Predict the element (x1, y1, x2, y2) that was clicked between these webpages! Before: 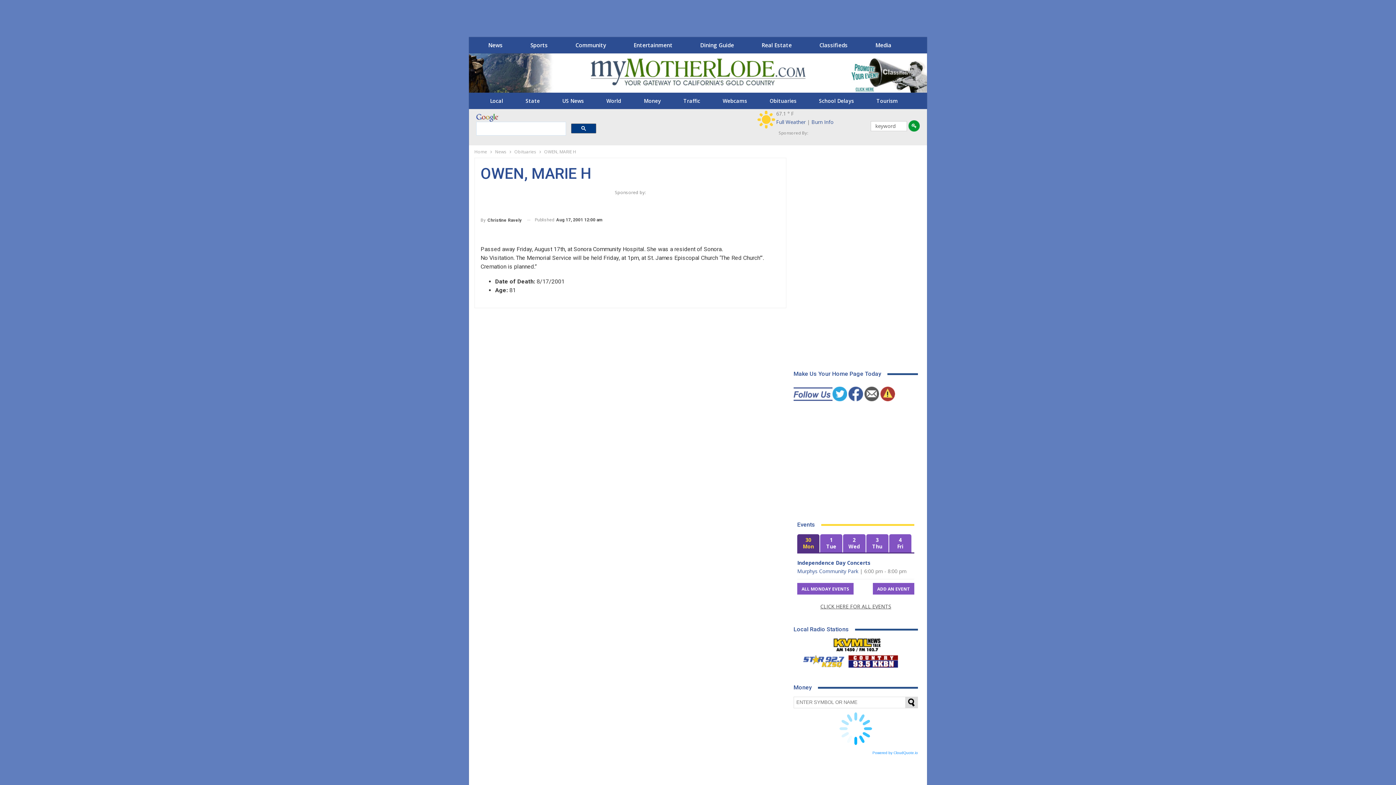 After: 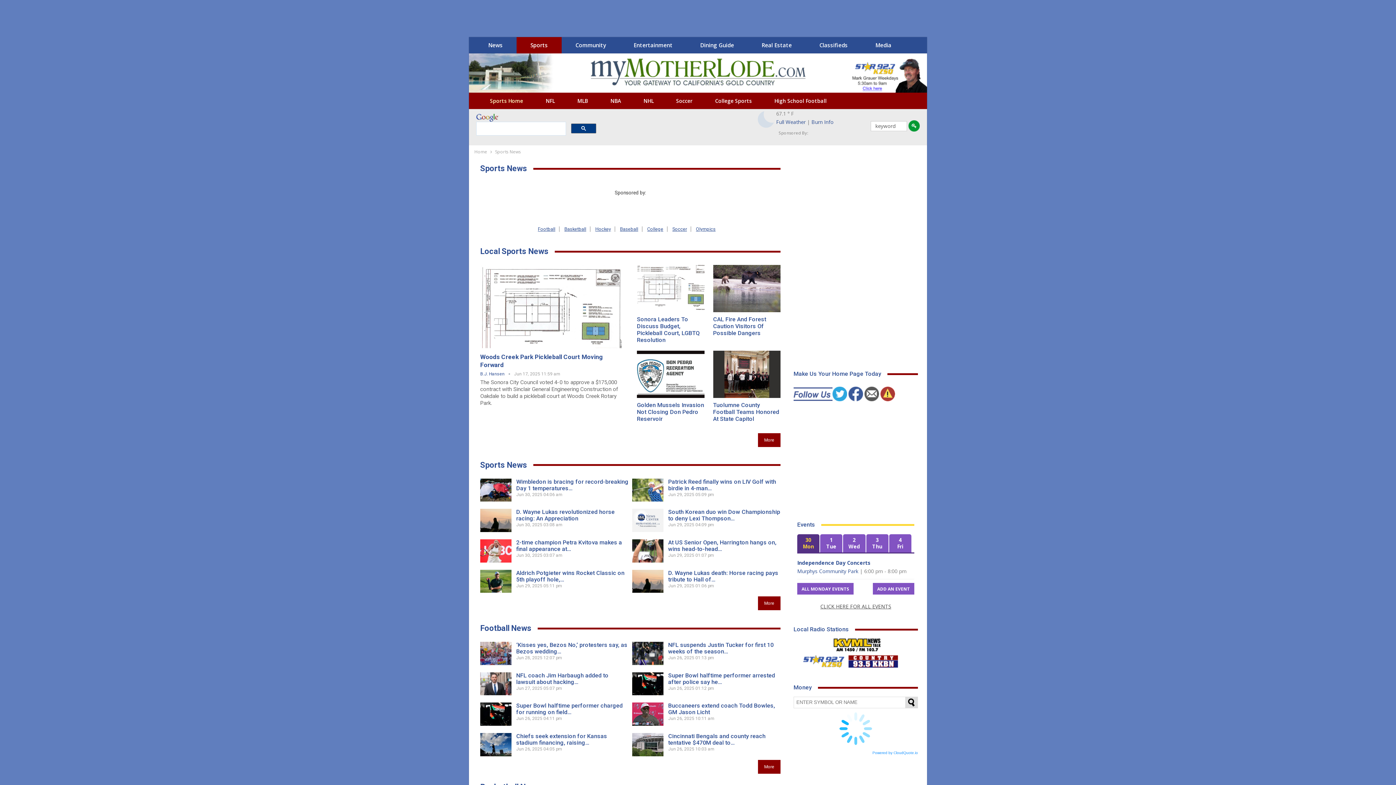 Action: label: Sports bbox: (522, 37, 556, 53)